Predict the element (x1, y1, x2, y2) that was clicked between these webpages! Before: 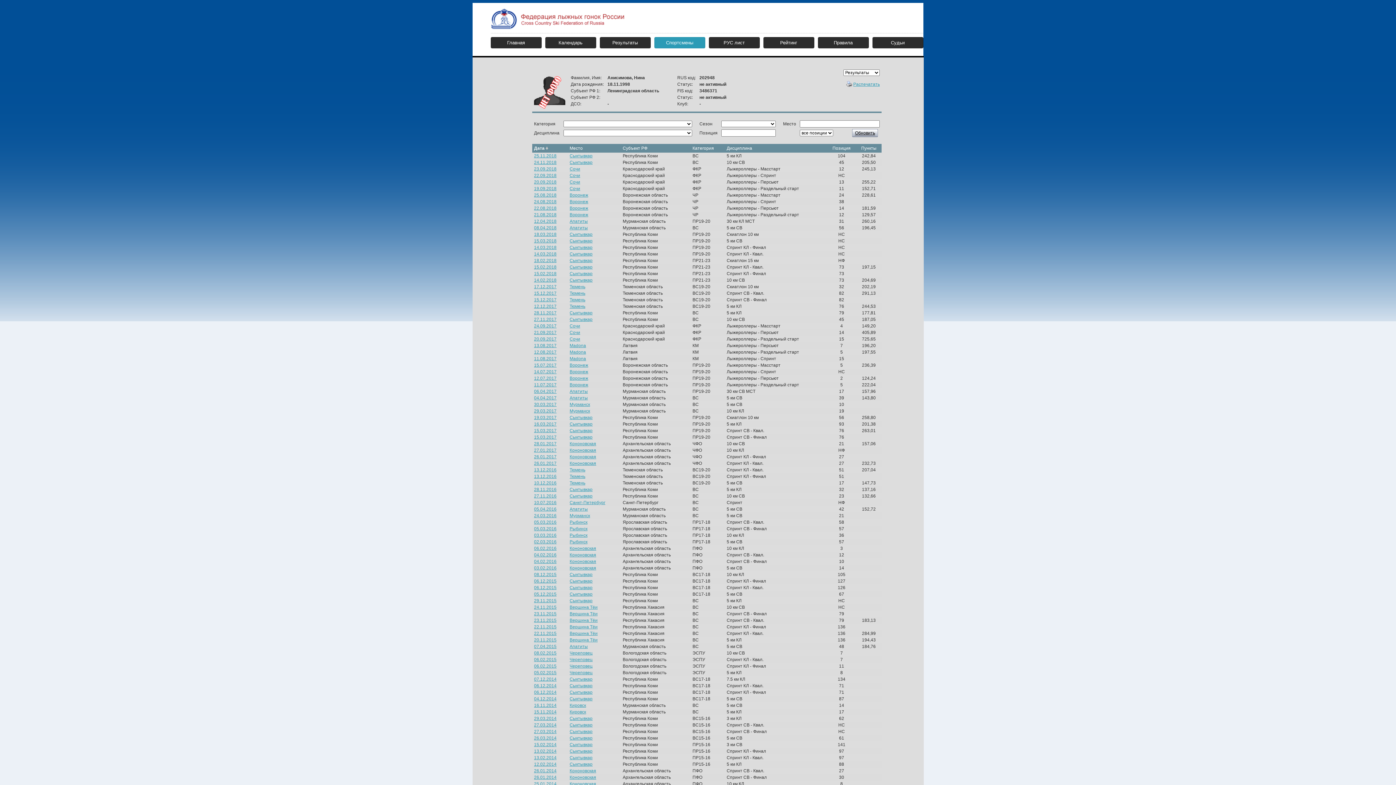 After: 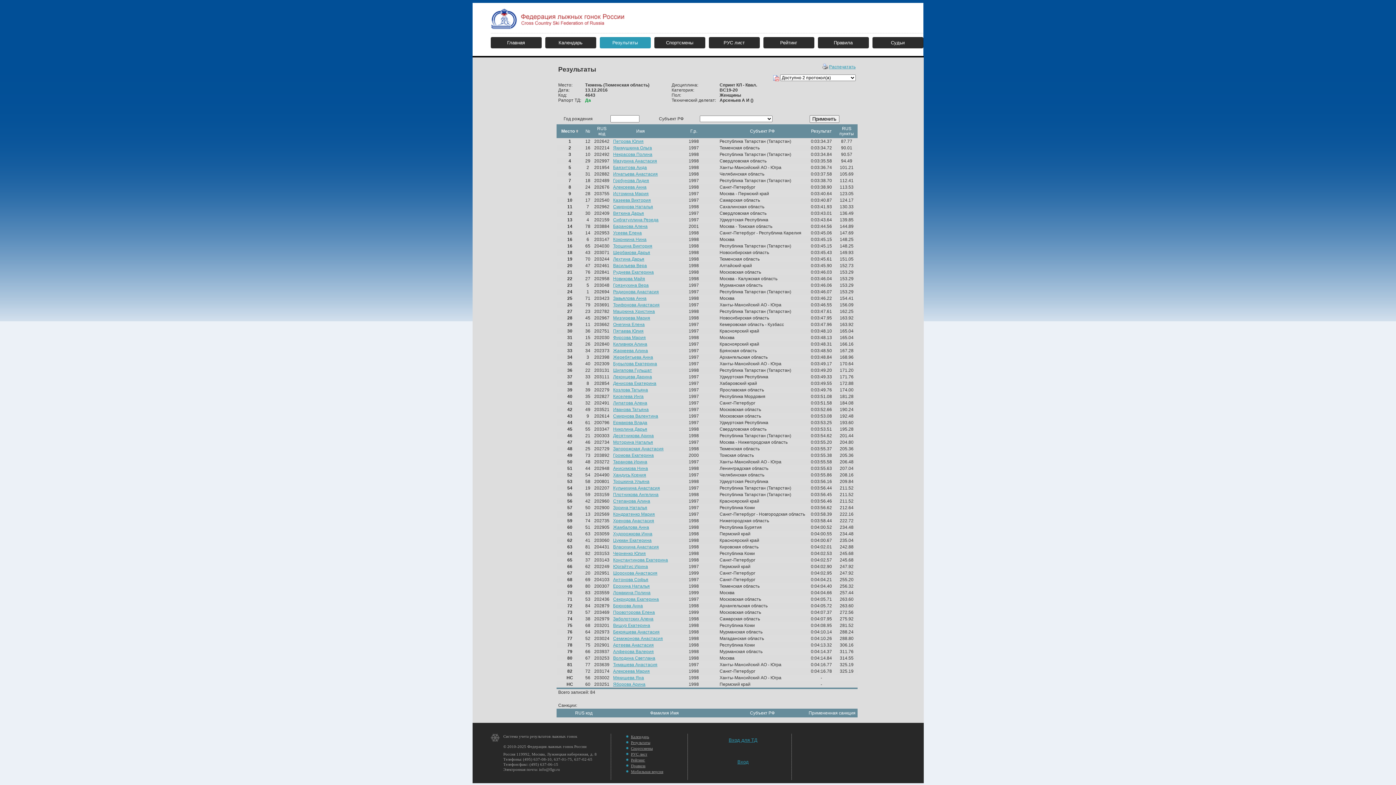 Action: label: Тюмень bbox: (569, 467, 585, 472)